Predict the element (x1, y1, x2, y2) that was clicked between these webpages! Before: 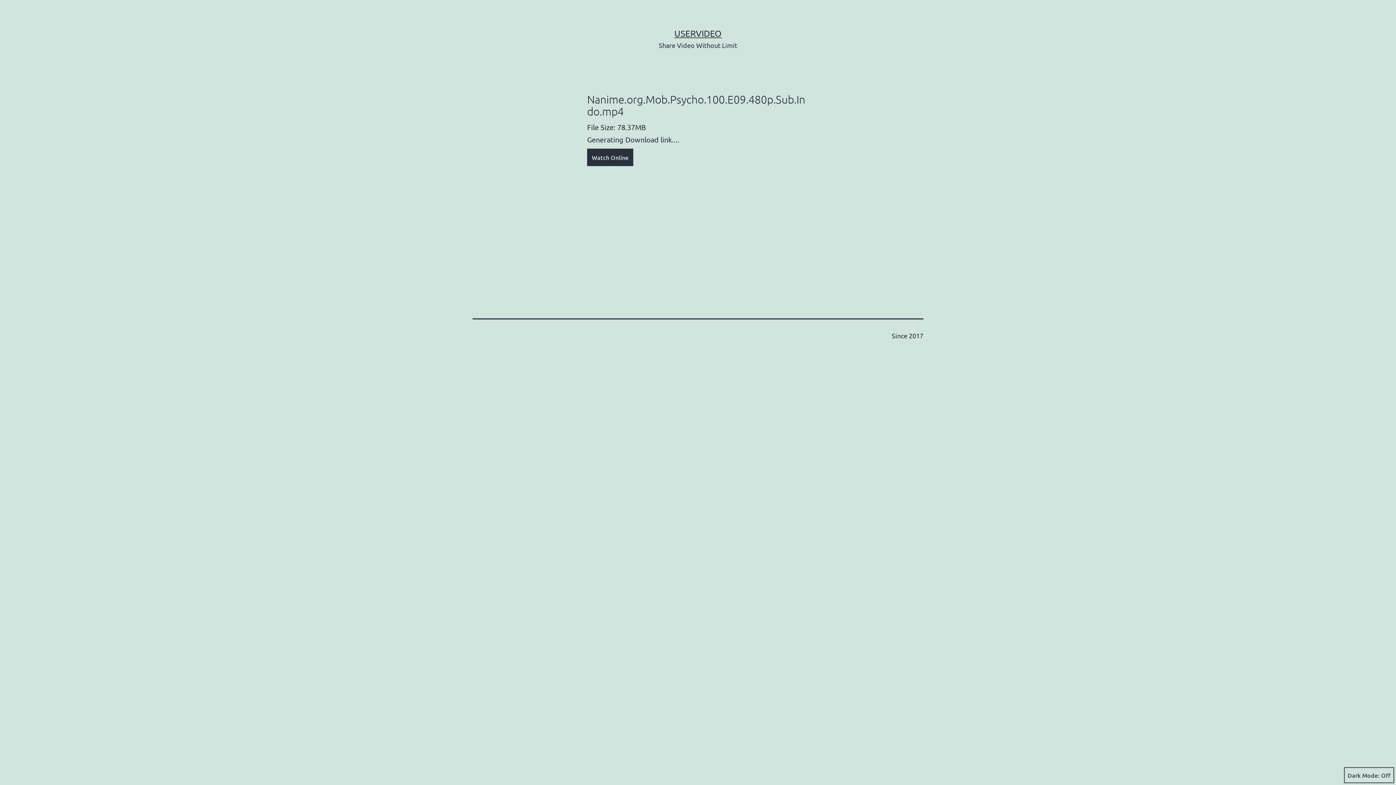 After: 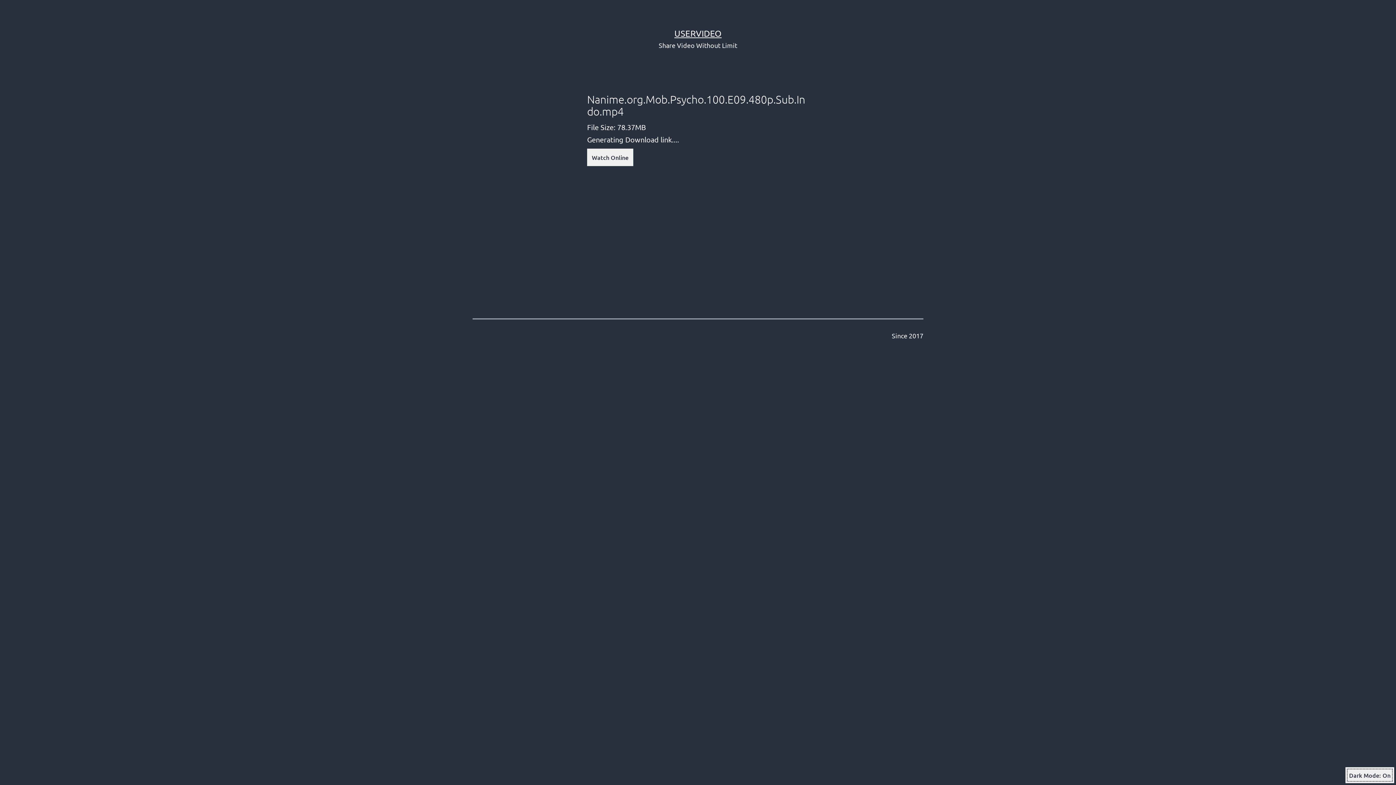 Action: label: Dark Mode: bbox: (1344, 767, 1394, 783)